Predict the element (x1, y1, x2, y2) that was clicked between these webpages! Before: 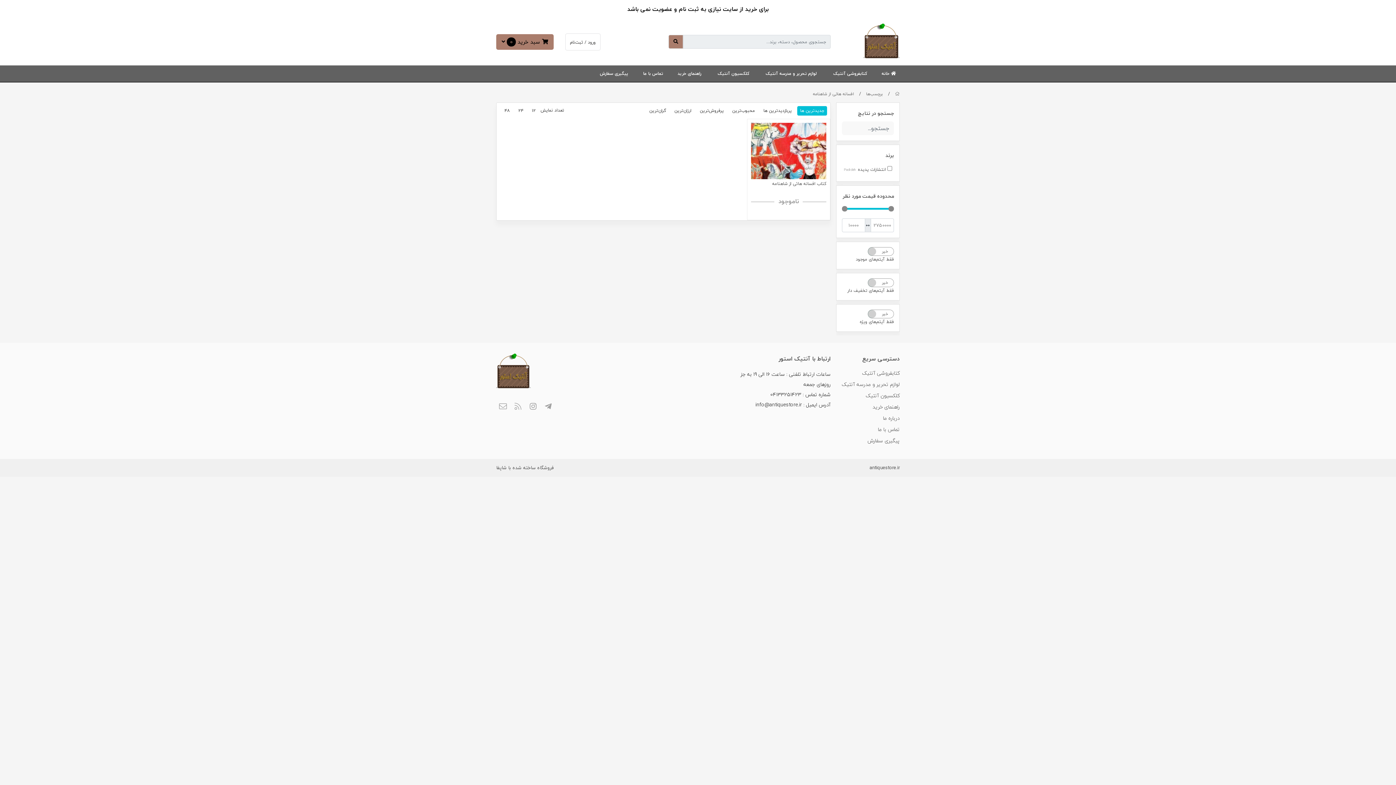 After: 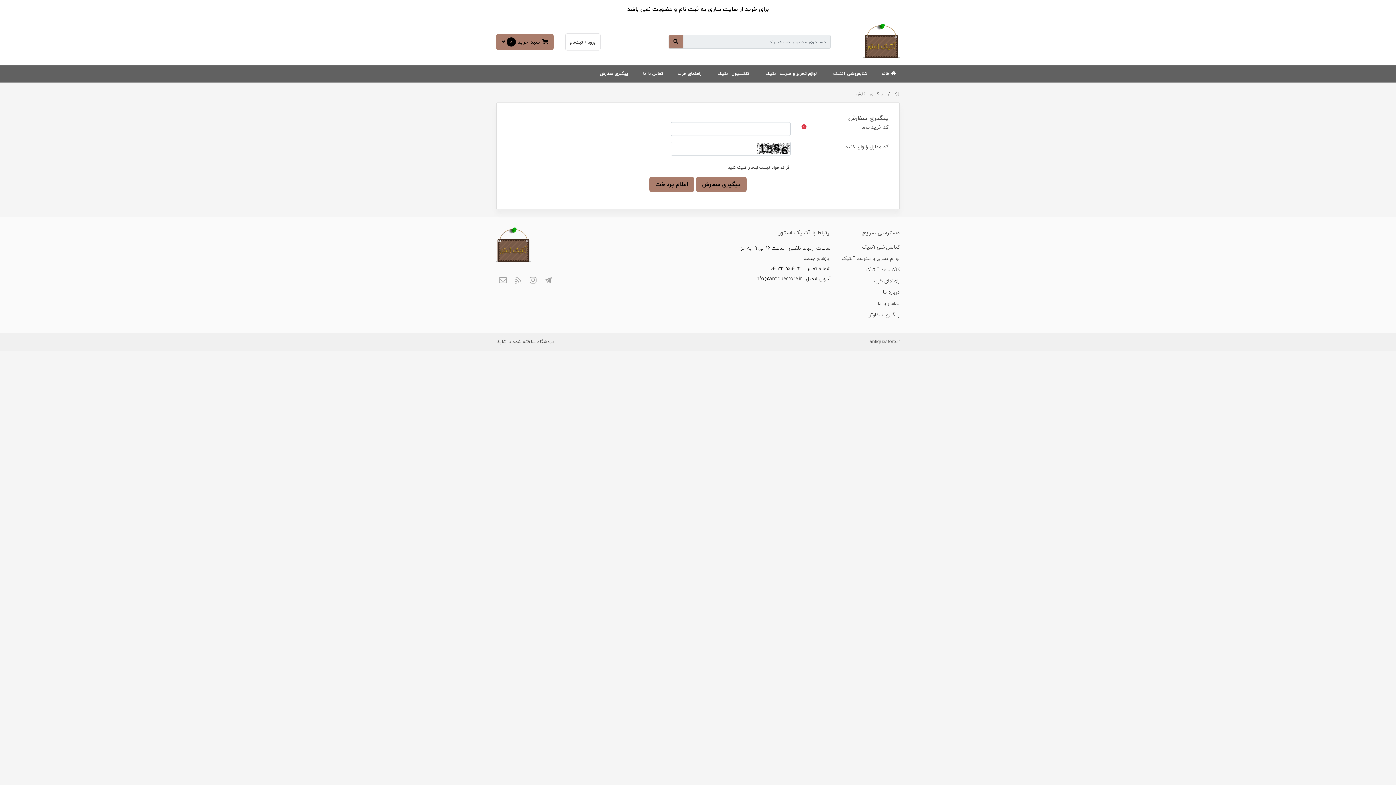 Action: label: پیگیری سفارش bbox: (596, 65, 632, 82)